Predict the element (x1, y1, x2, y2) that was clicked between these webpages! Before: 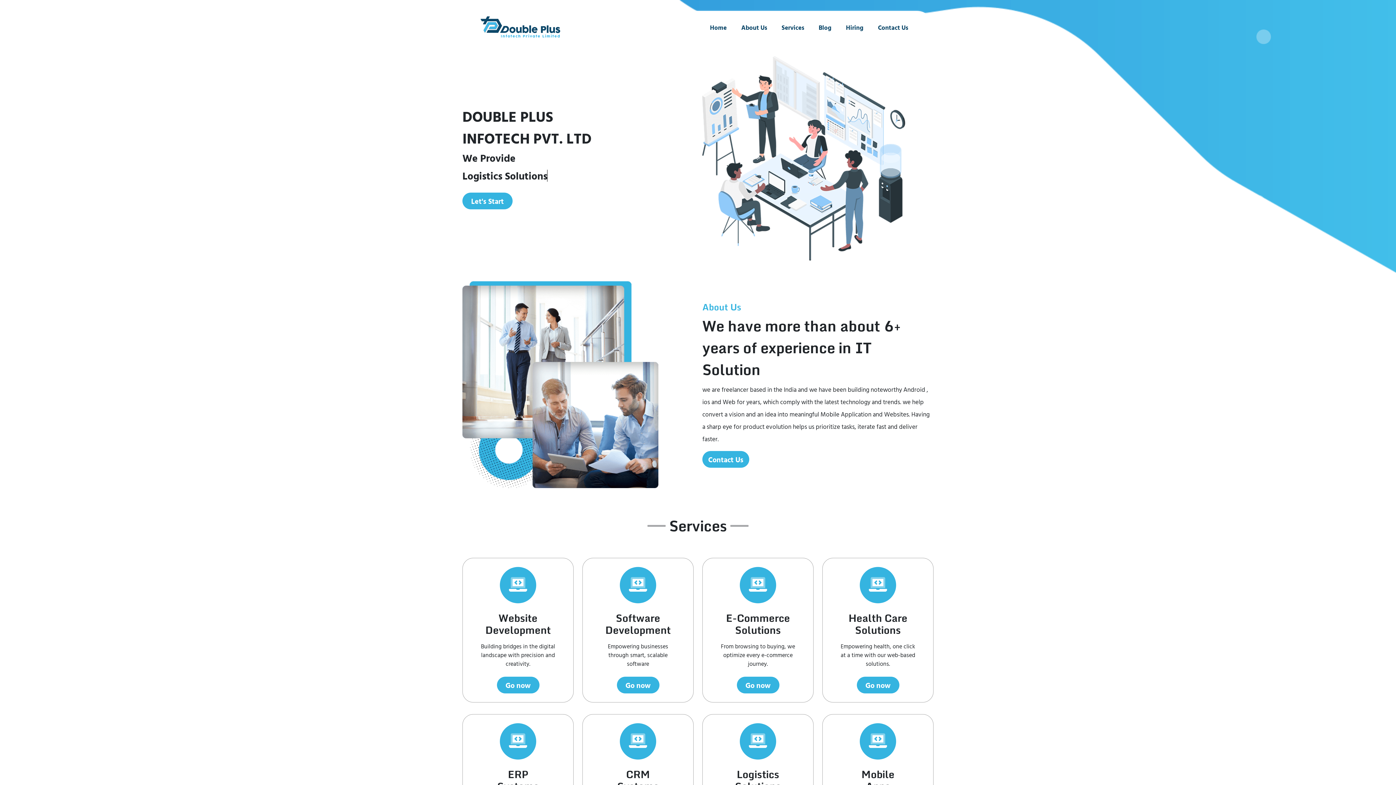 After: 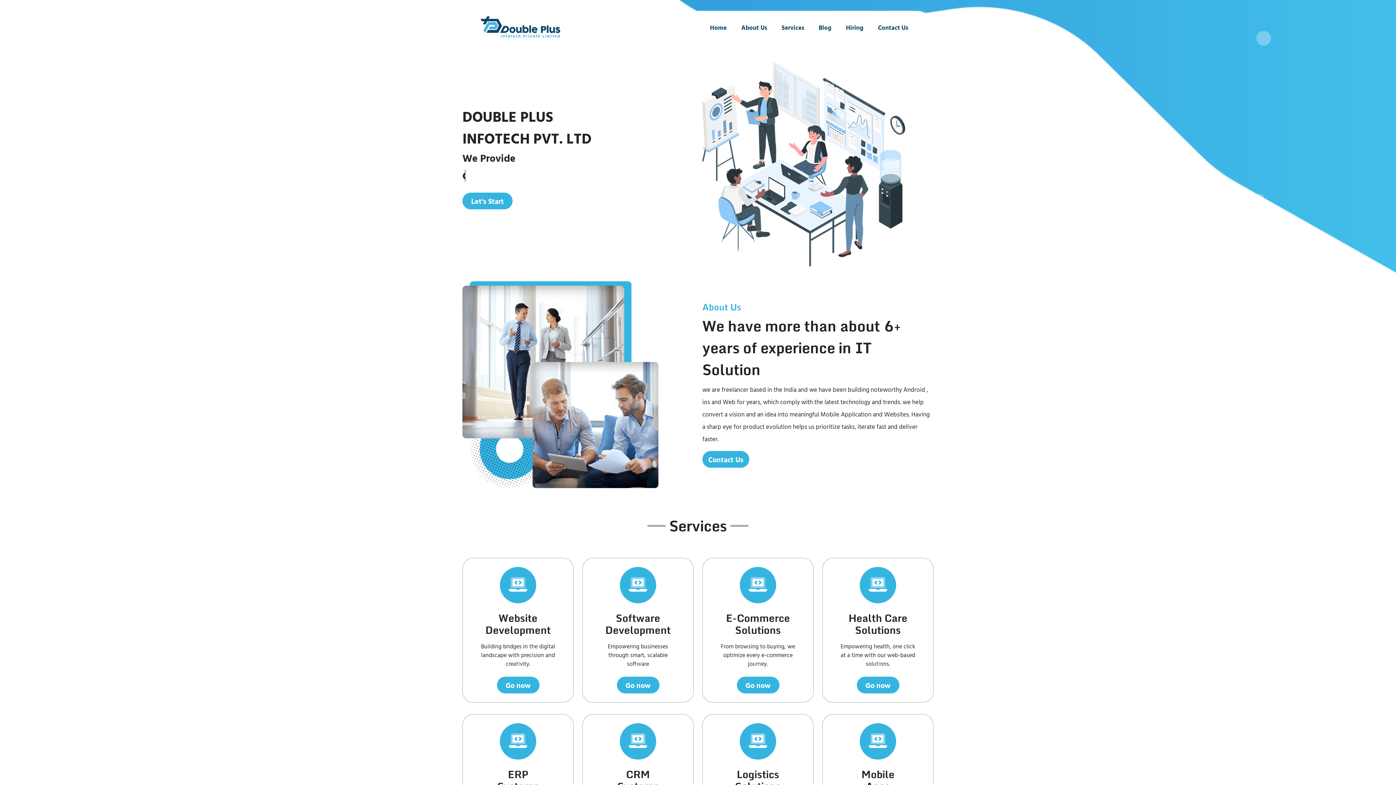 Action: label: Home bbox: (710, 23, 726, 32)